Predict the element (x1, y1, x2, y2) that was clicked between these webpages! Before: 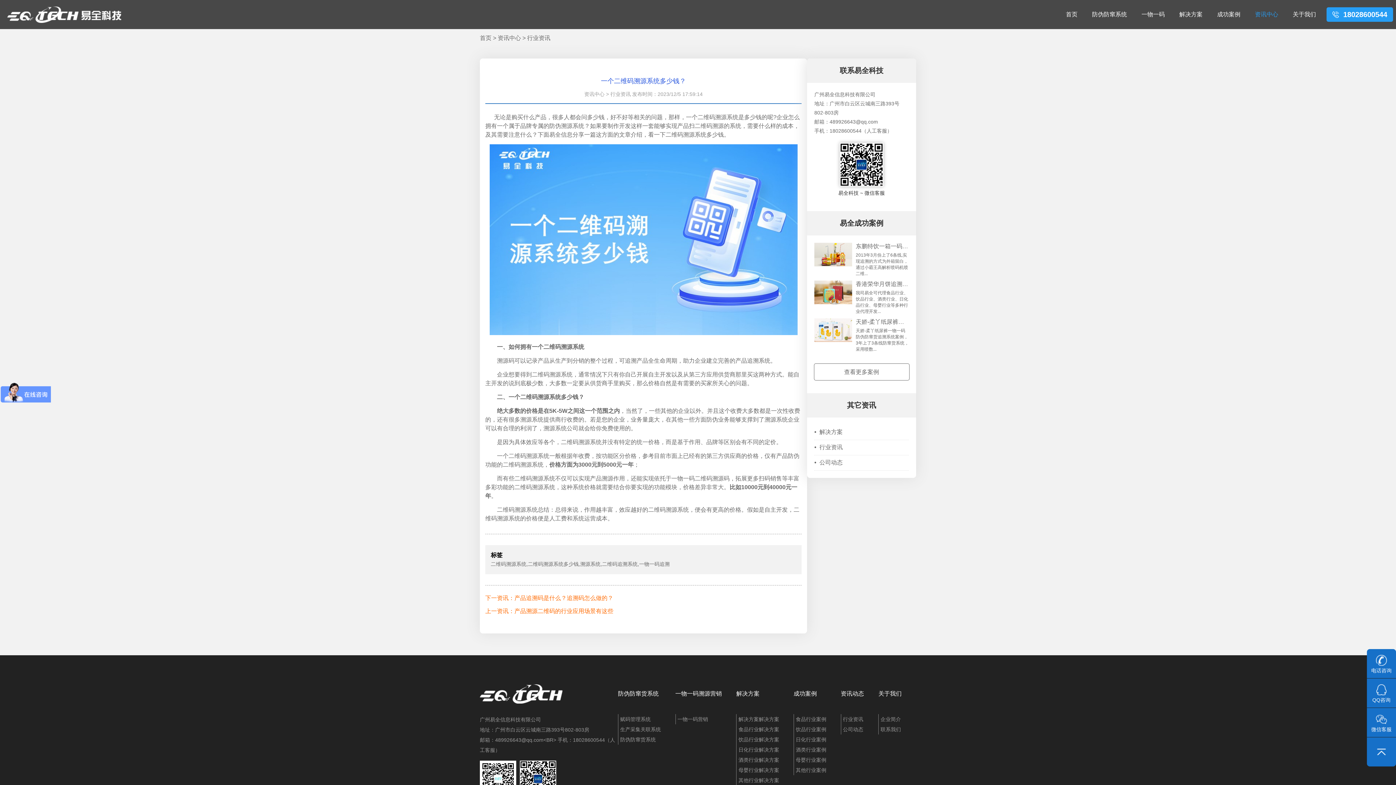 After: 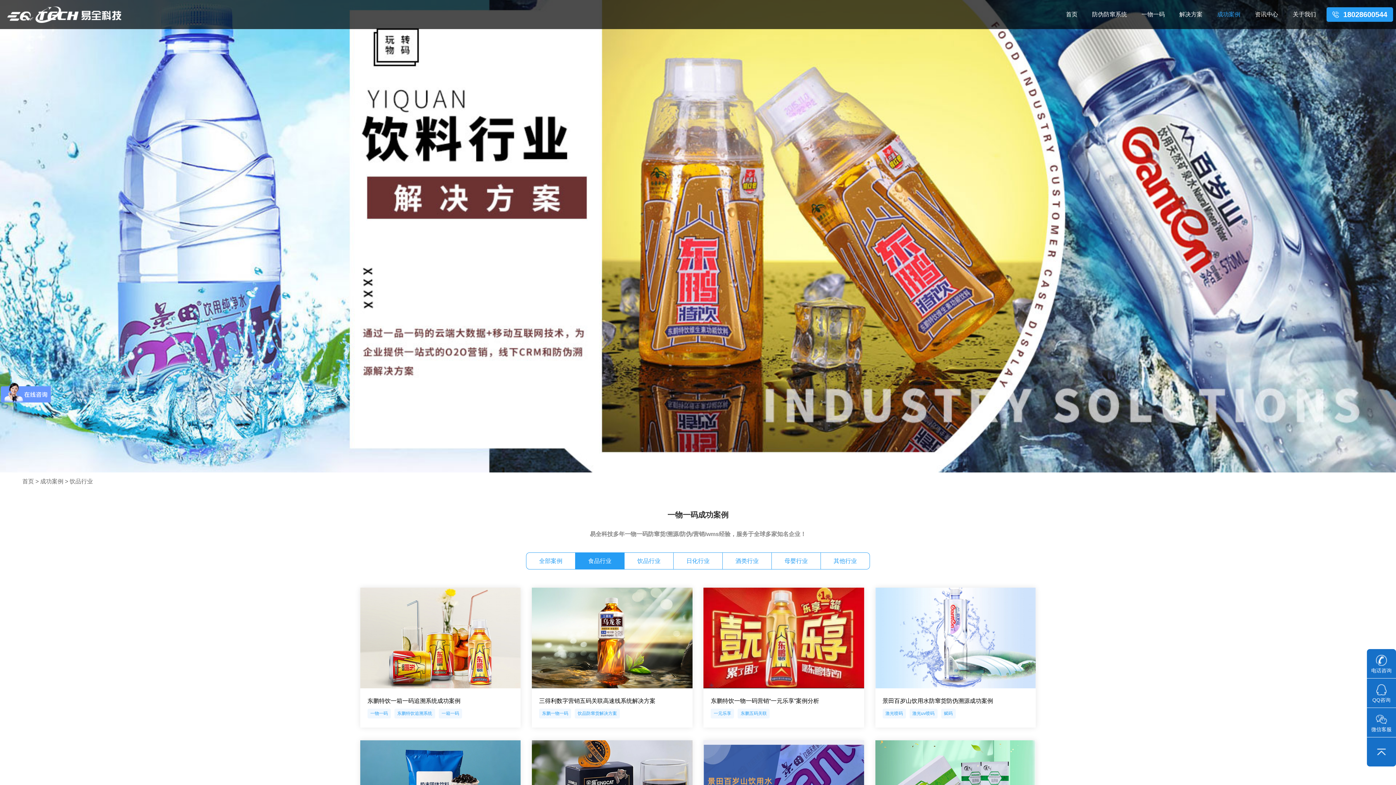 Action: bbox: (795, 727, 826, 732) label: 饮品行业案例